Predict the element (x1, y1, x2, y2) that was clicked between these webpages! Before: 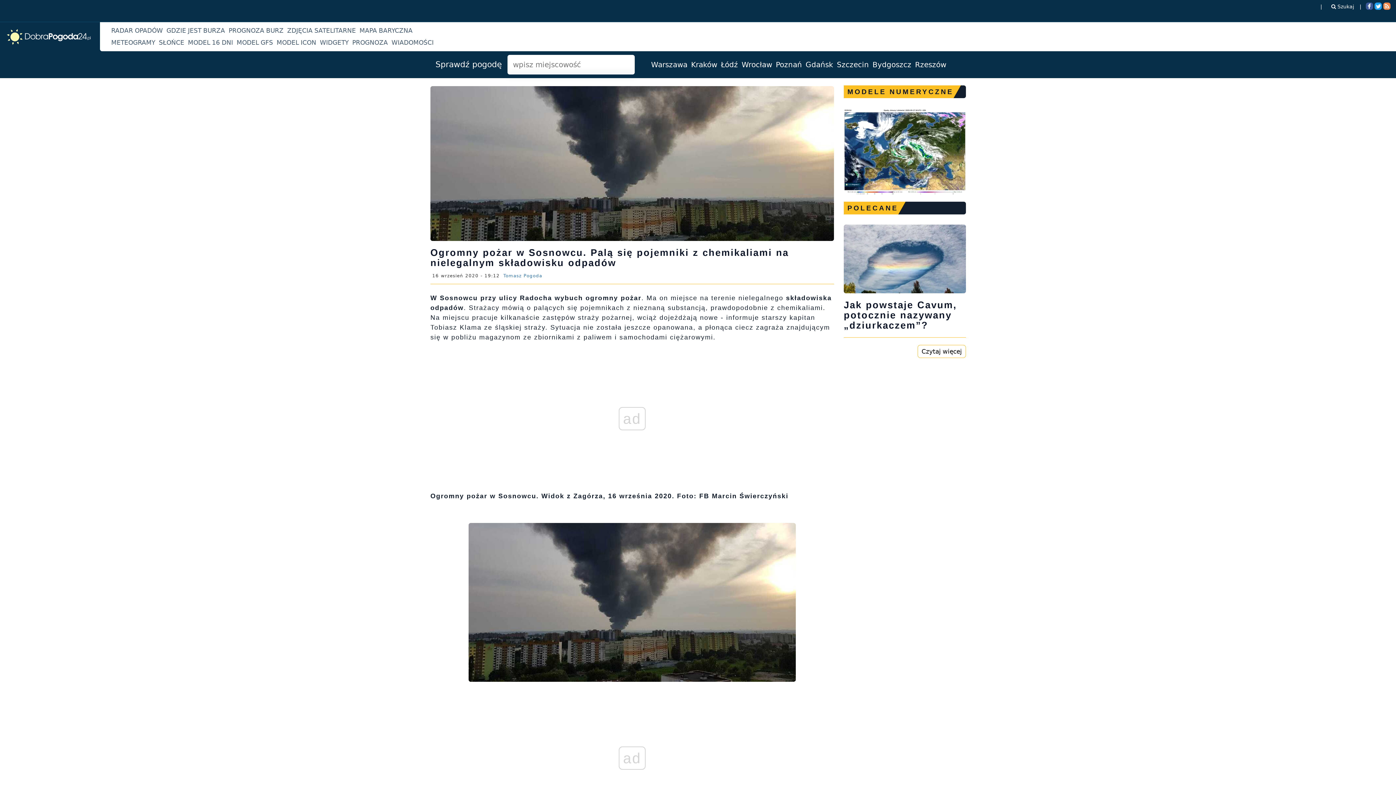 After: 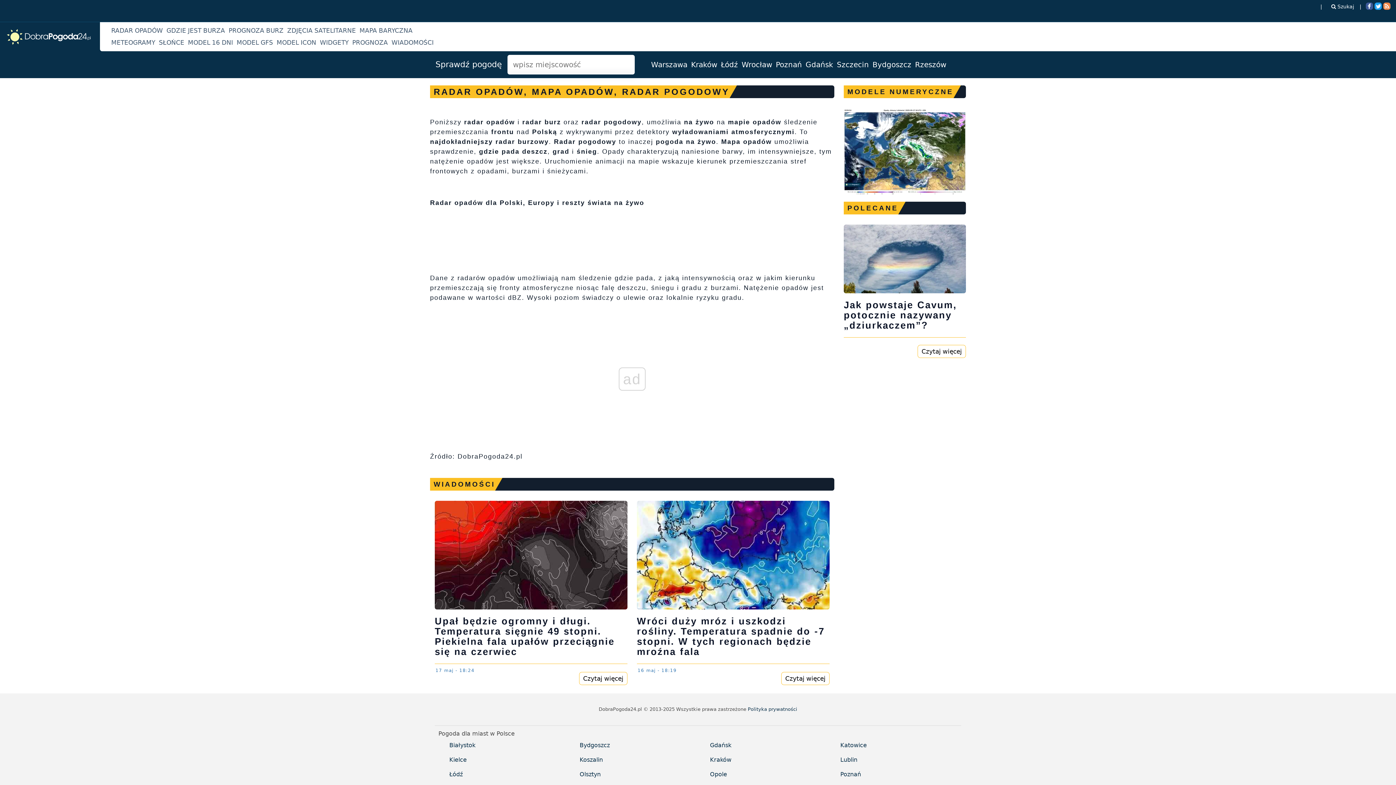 Action: label: RADAR OPADÓW bbox: (109, 22, 164, 34)